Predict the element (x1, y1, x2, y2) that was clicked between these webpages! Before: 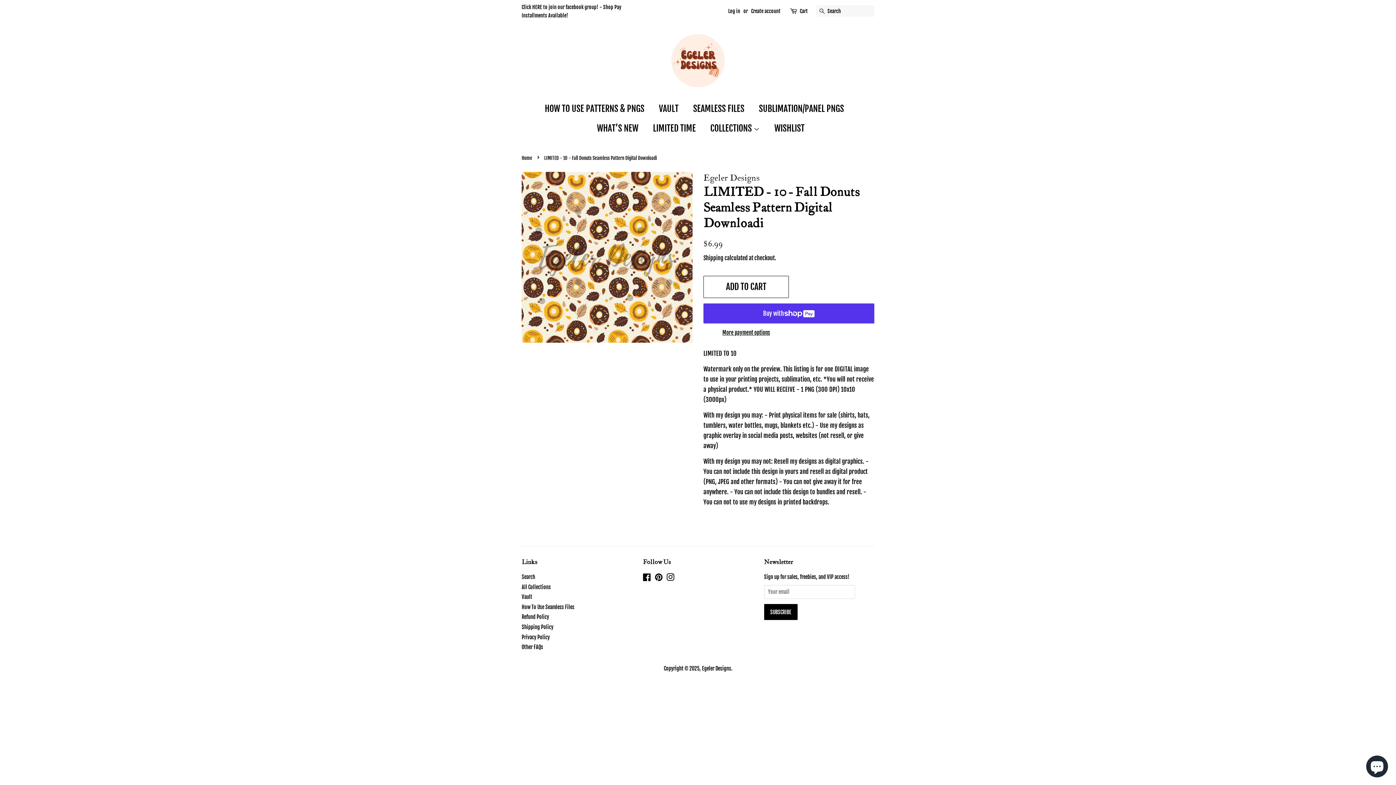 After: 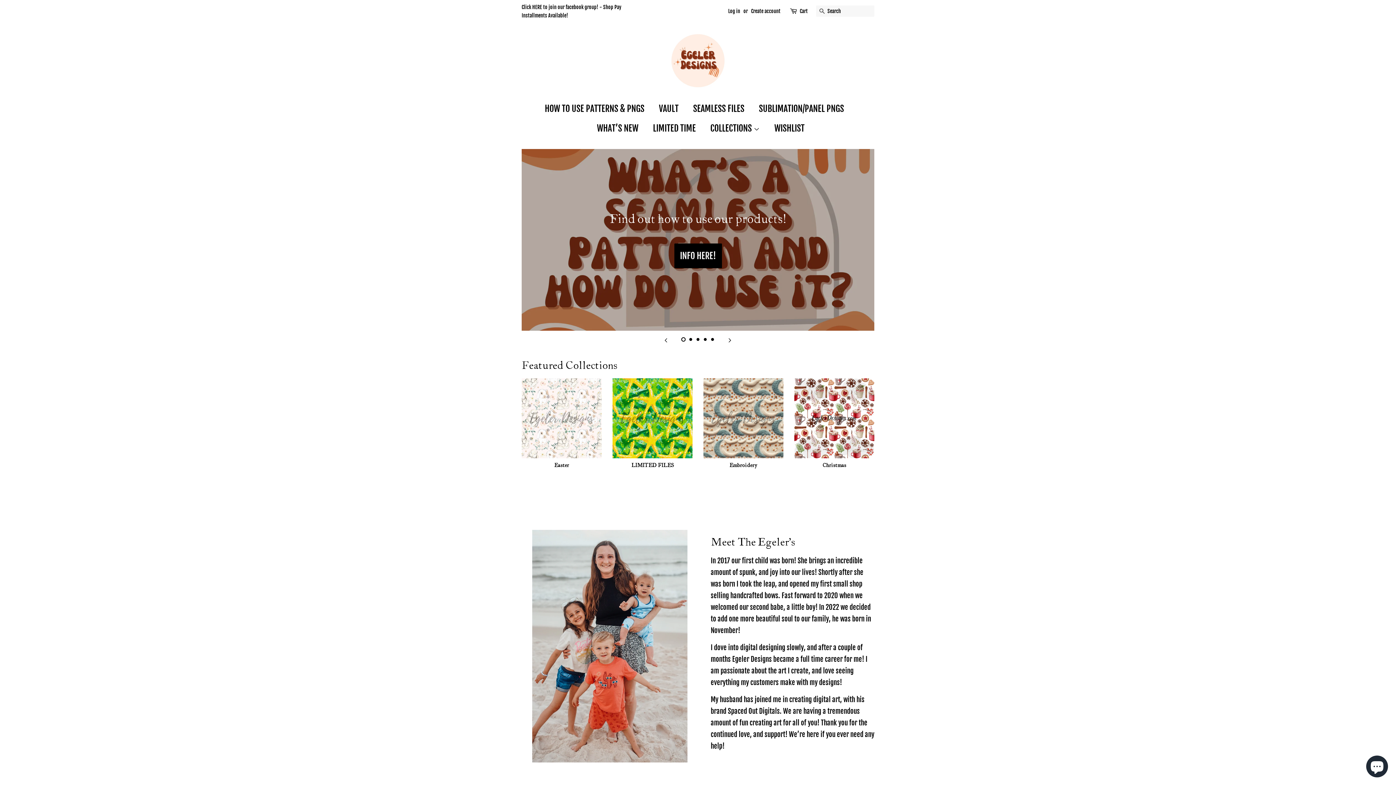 Action: bbox: (670, 33, 725, 88)